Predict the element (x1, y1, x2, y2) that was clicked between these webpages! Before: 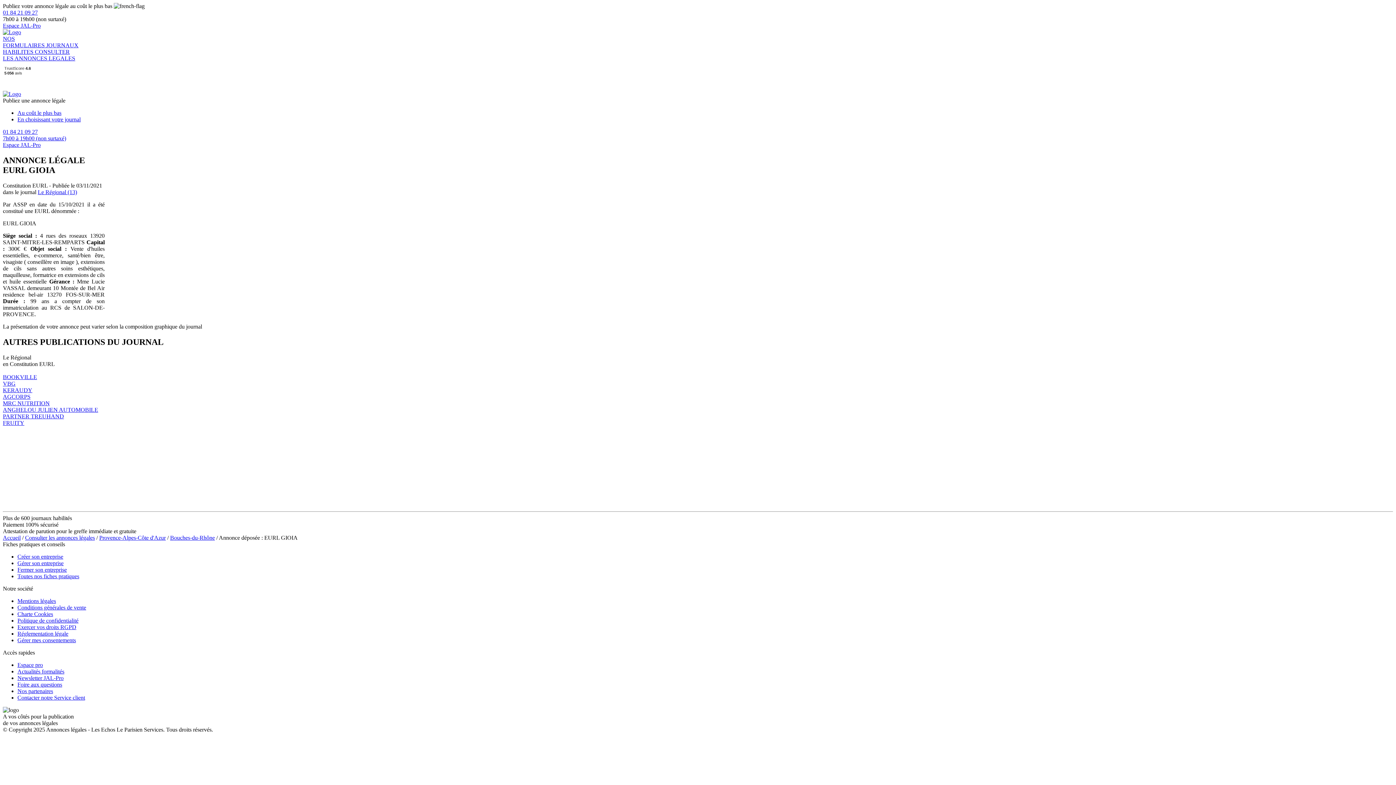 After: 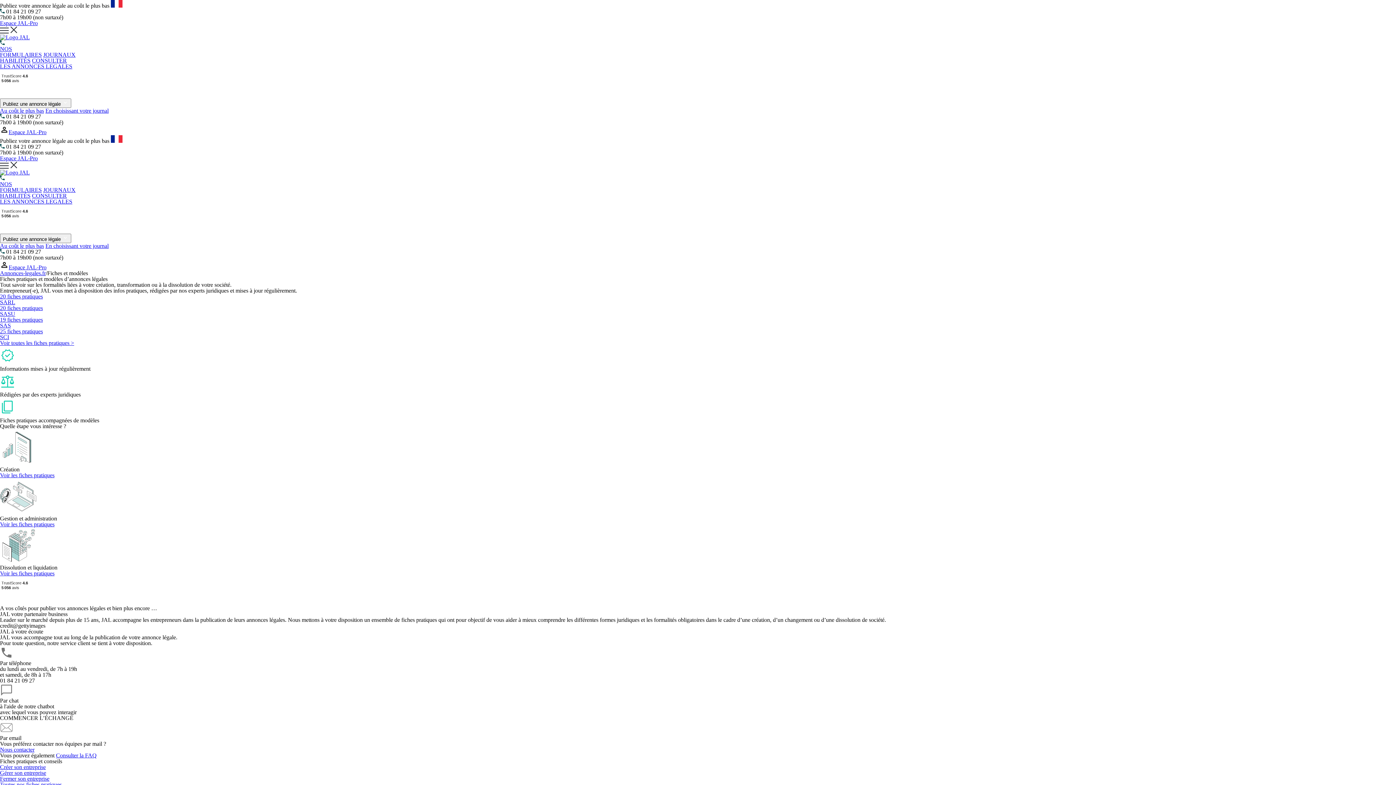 Action: bbox: (17, 573, 79, 579) label: Toutes nos fiches pratiques